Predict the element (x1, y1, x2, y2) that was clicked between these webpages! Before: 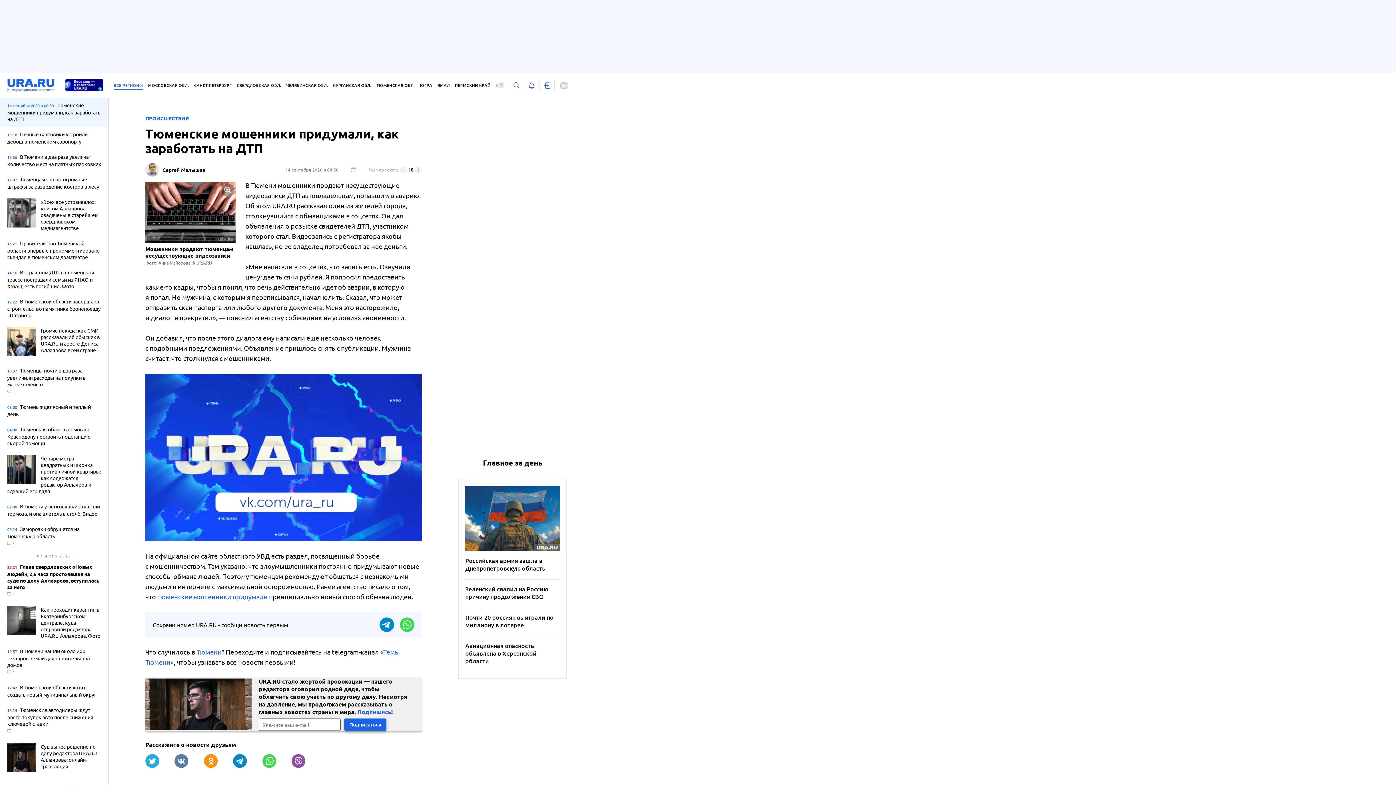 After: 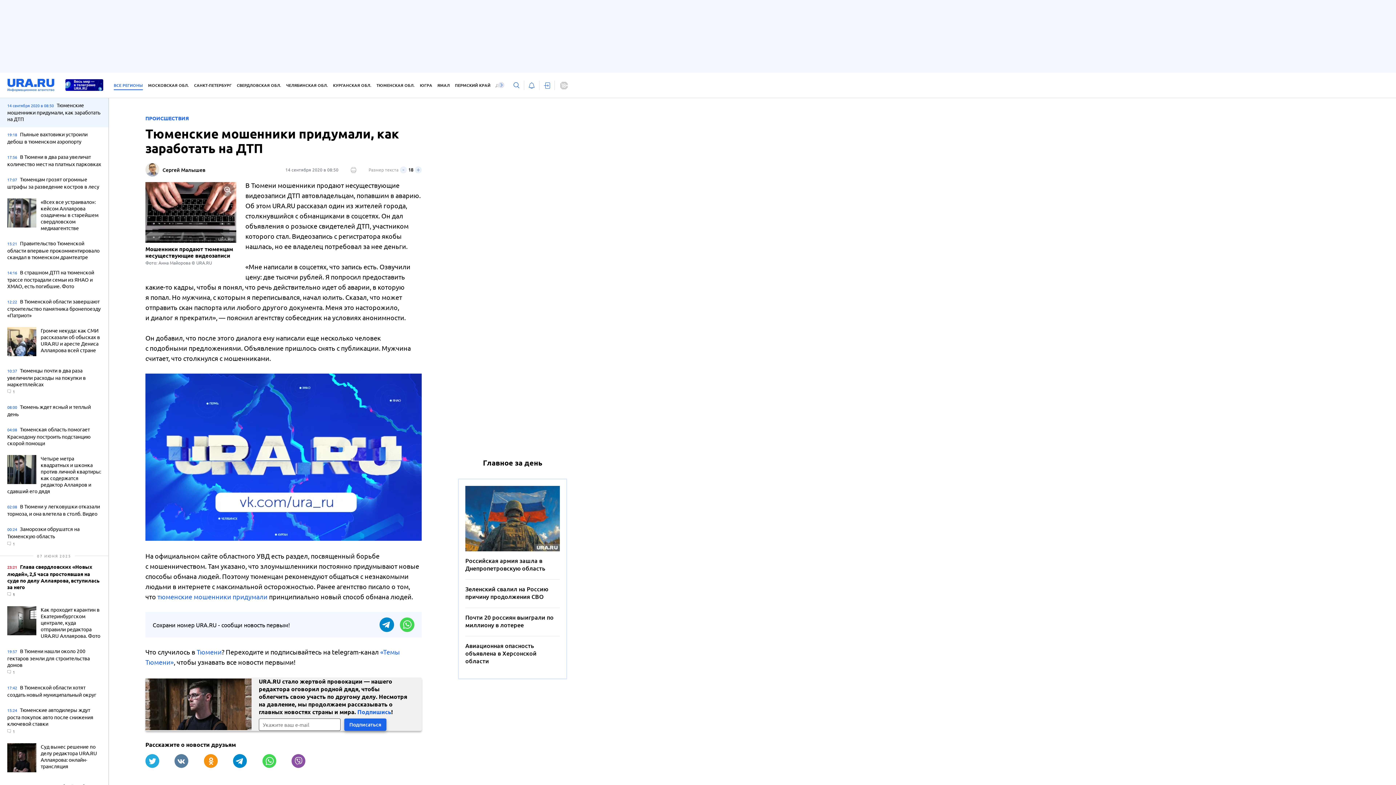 Action: bbox: (157, 593, 267, 600) label: тюменские мошенники придумали